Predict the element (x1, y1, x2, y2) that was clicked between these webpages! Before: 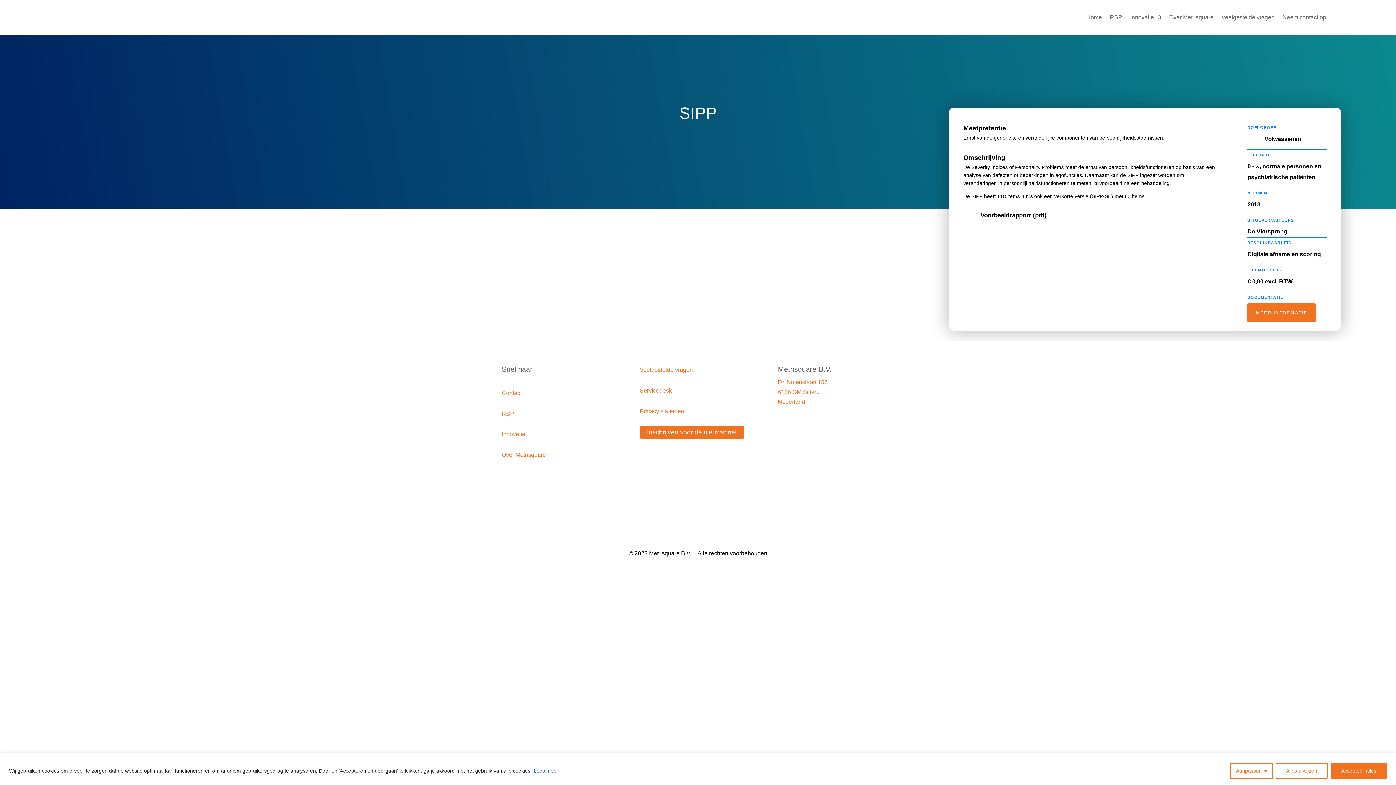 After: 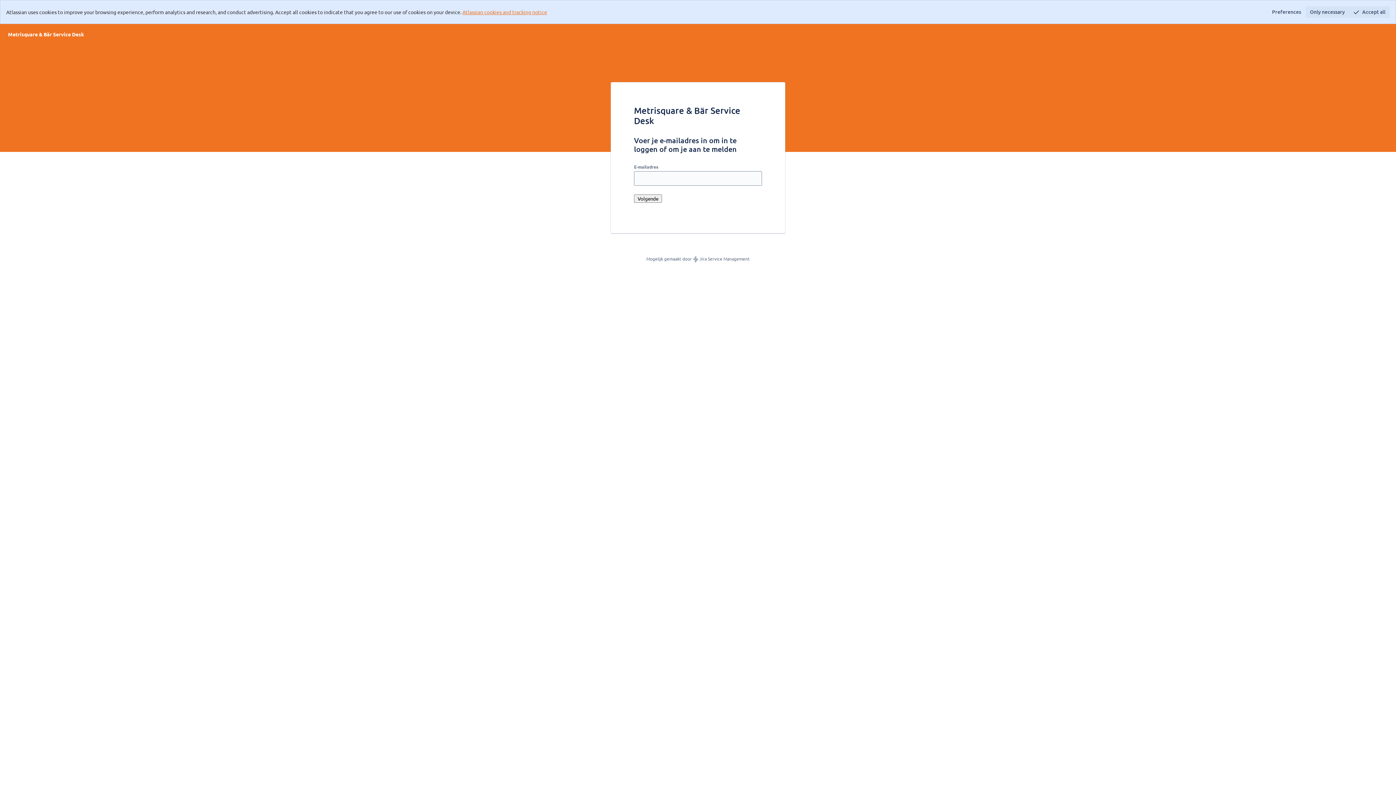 Action: bbox: (639, 387, 671, 393) label: Servicedesk